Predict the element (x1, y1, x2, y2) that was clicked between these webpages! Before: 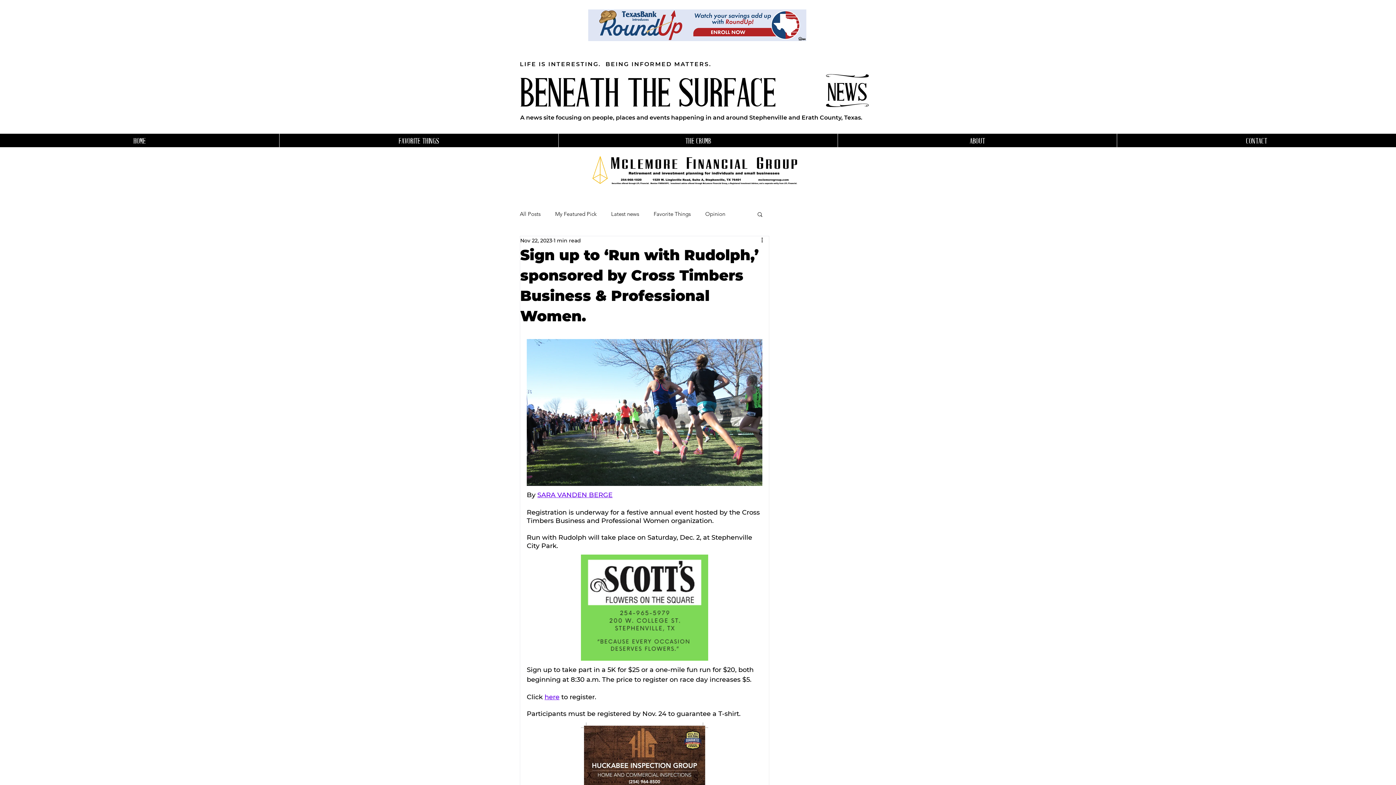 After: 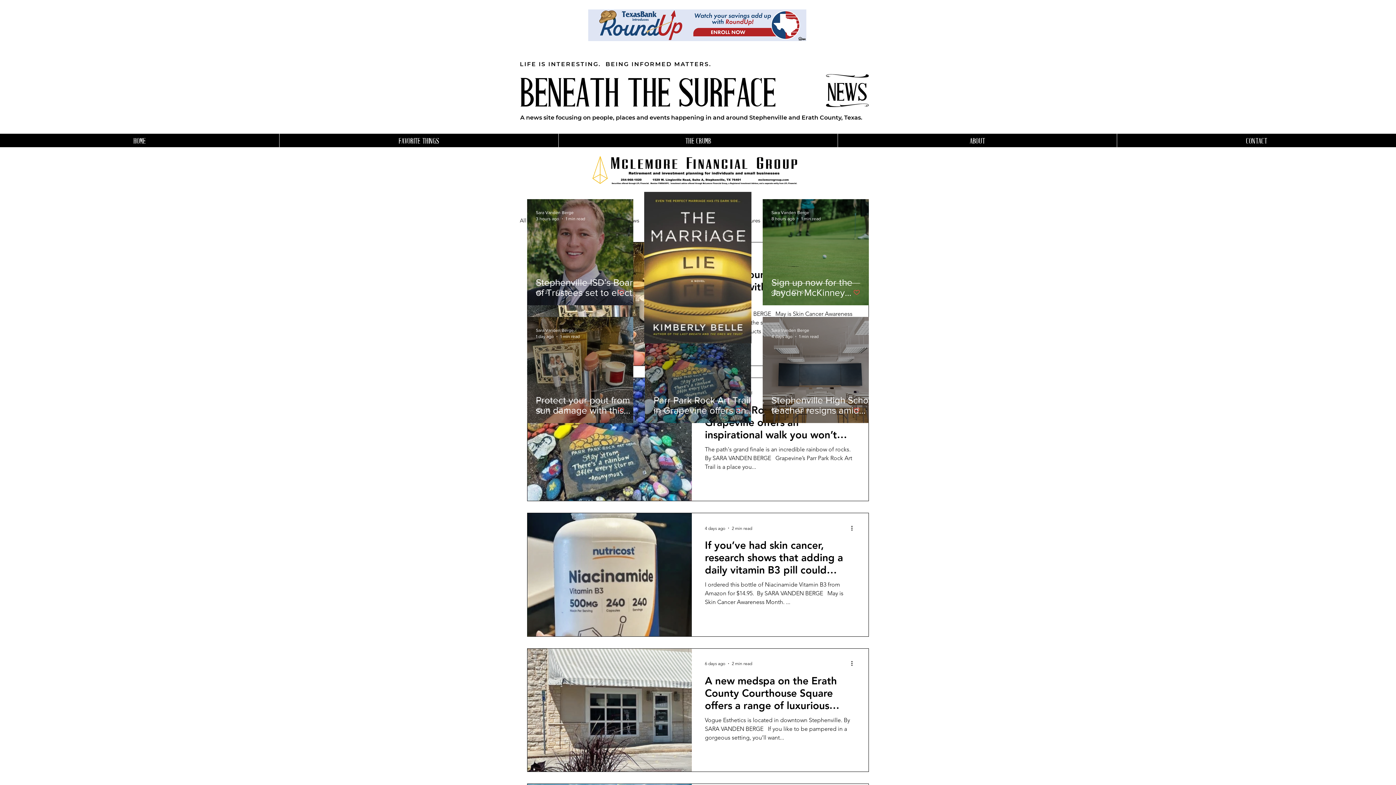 Action: bbox: (653, 210, 690, 217) label: Favorite Things